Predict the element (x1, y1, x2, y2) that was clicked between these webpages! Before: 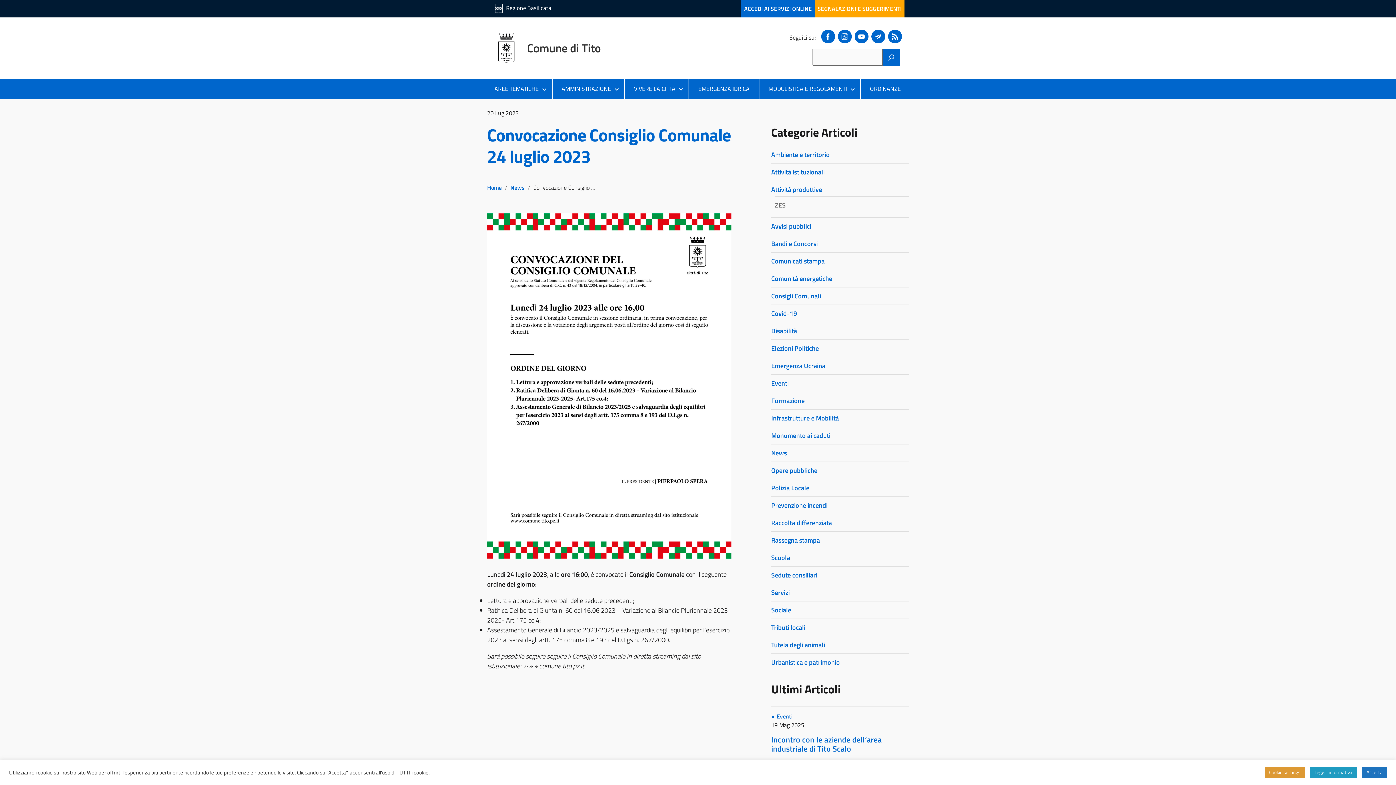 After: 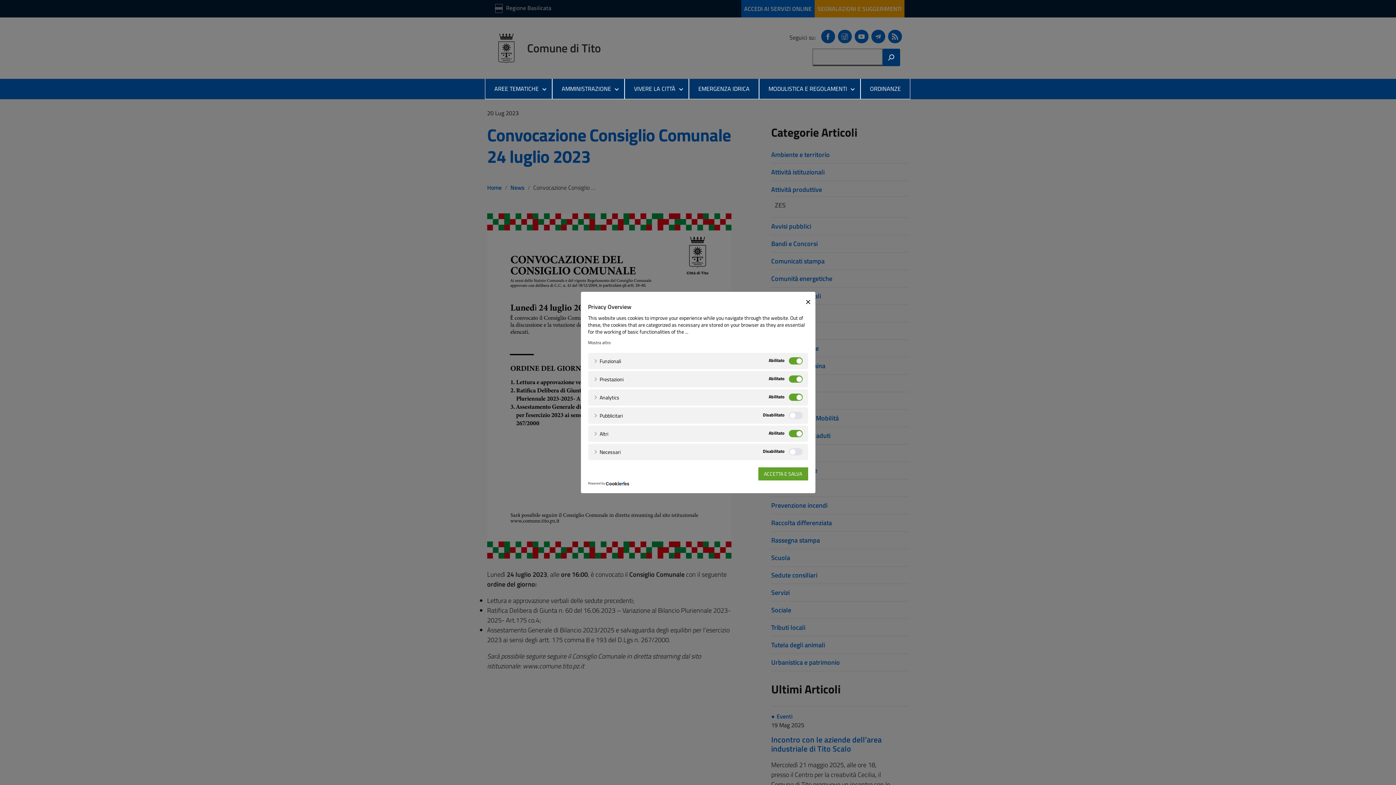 Action: label: Cookie settings bbox: (1265, 767, 1305, 778)